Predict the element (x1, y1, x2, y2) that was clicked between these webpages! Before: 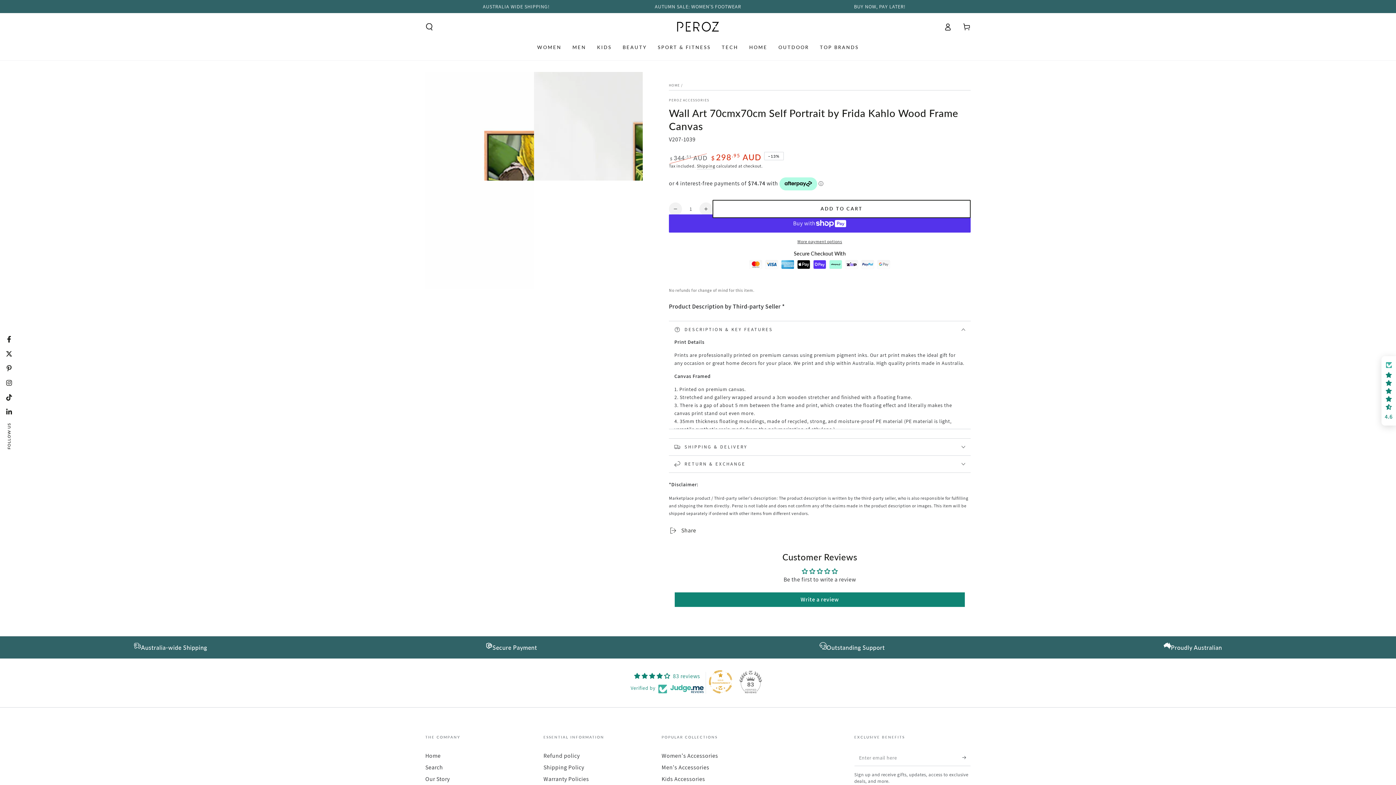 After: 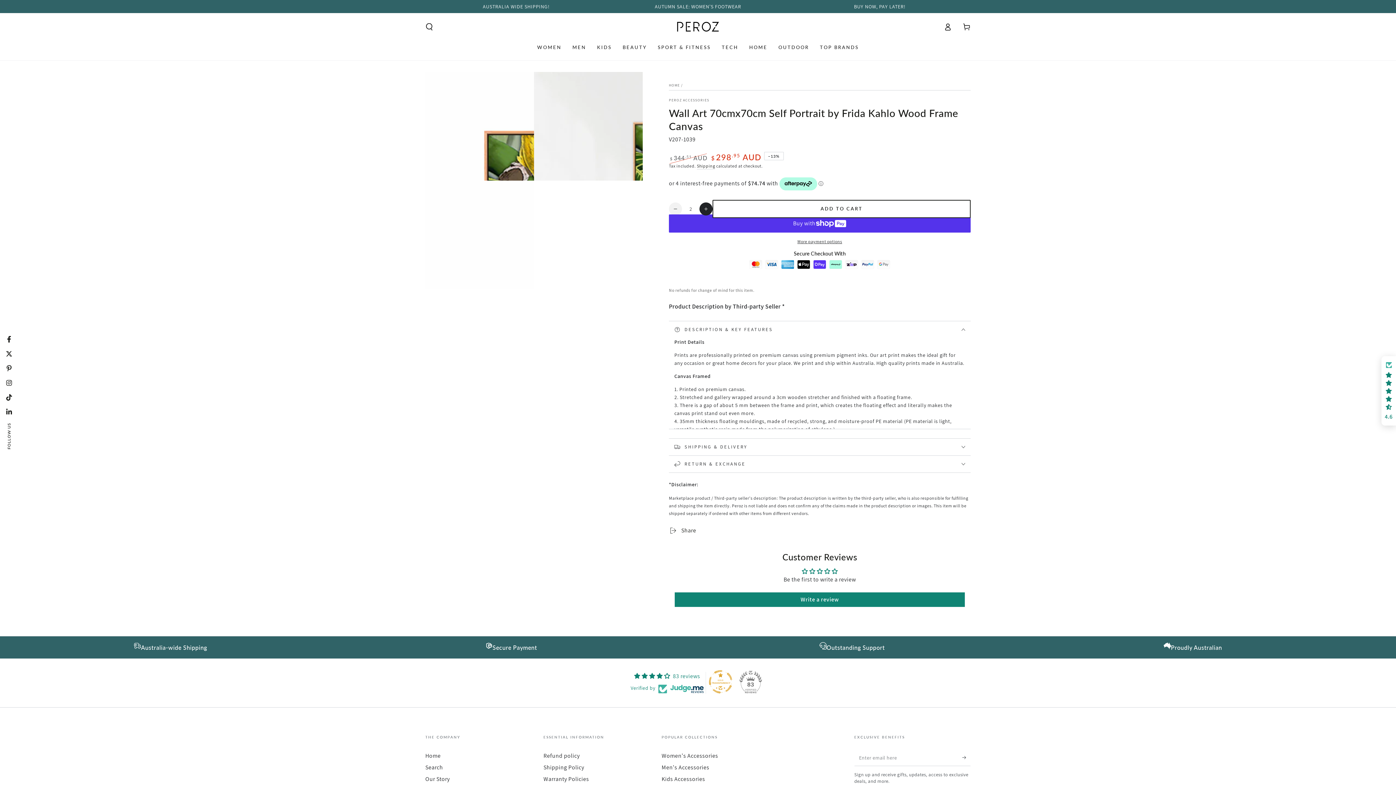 Action: label: Increase quantity for Wall Art 70cmx70cm Self Portrait by Frida Kahlo Wood Frame Canvas bbox: (699, 202, 712, 215)